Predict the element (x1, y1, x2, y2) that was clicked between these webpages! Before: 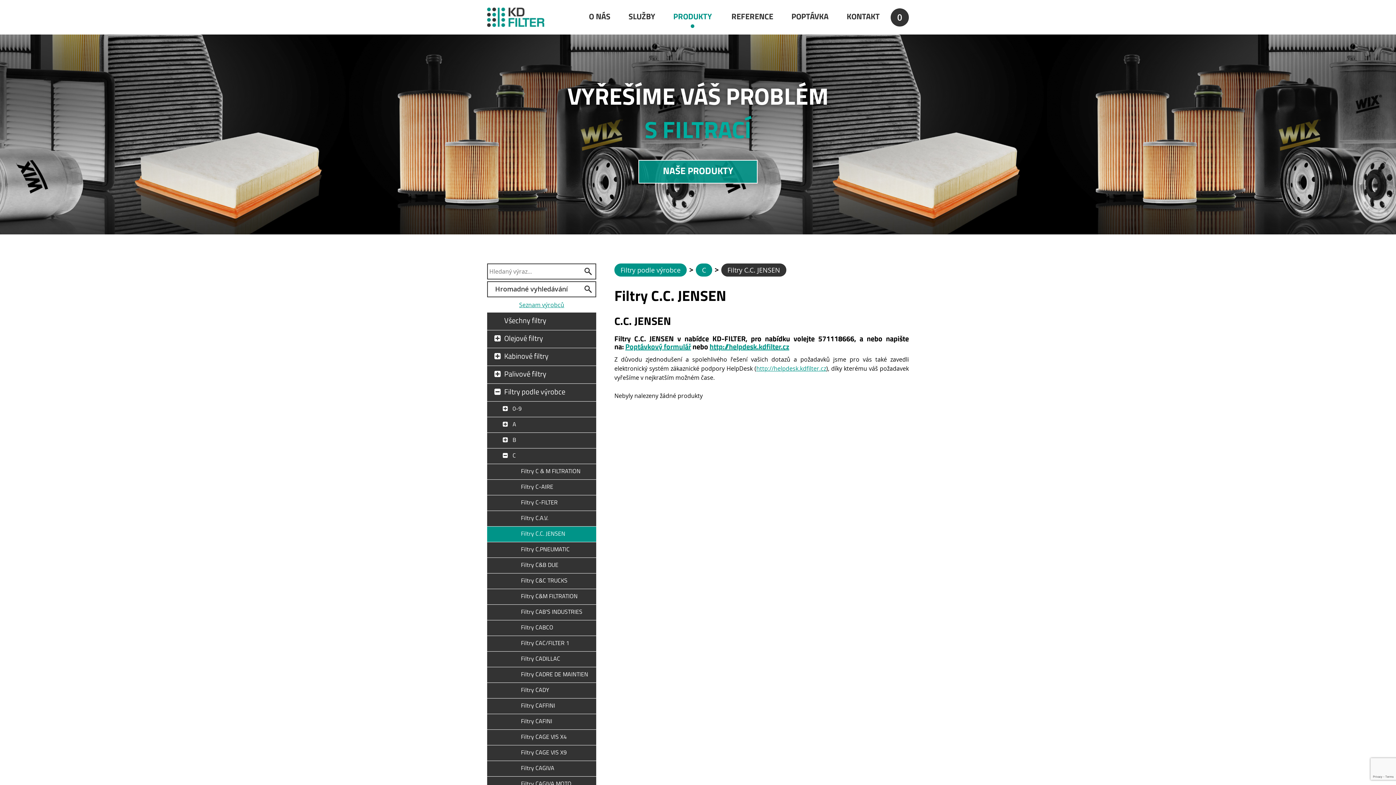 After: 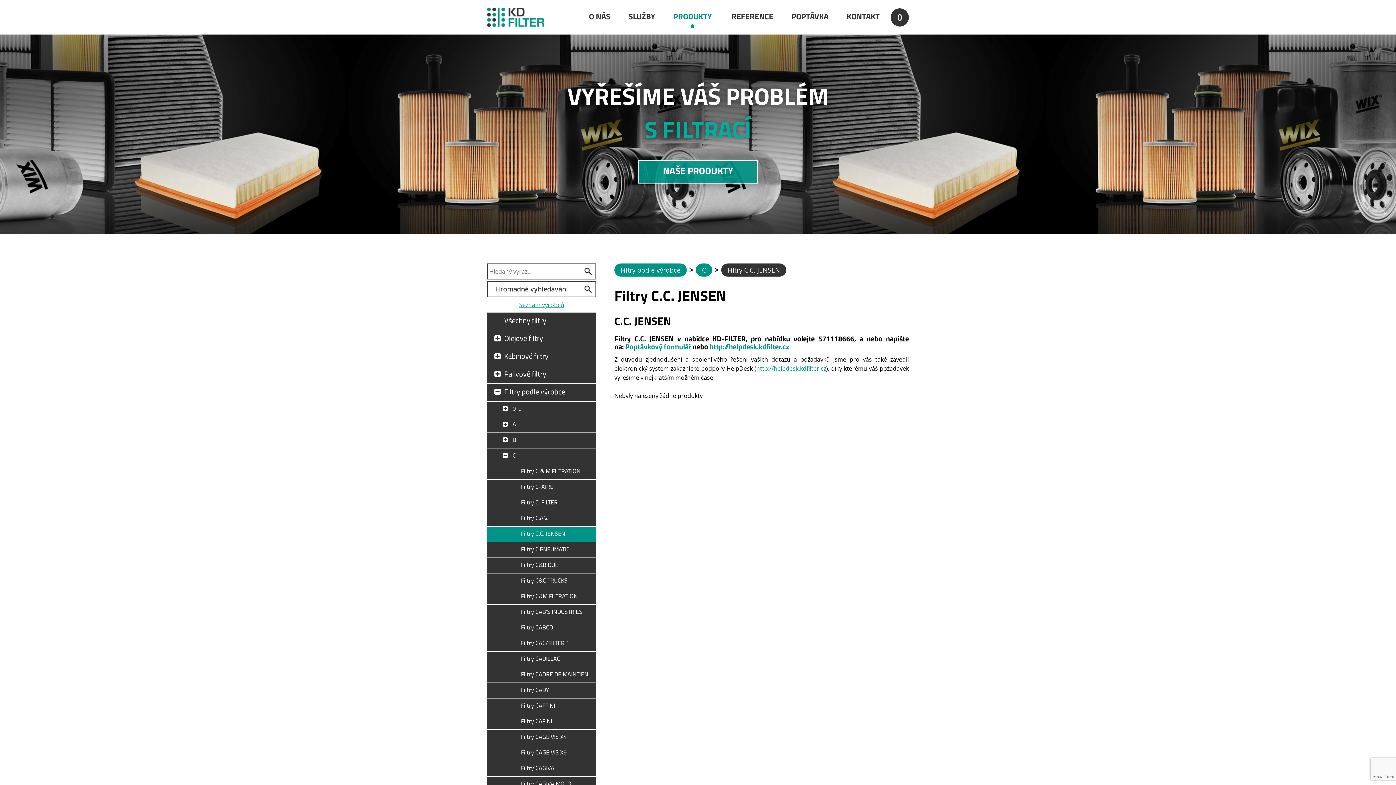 Action: label: http://helpdesk.kdfilter.cz bbox: (756, 364, 826, 372)